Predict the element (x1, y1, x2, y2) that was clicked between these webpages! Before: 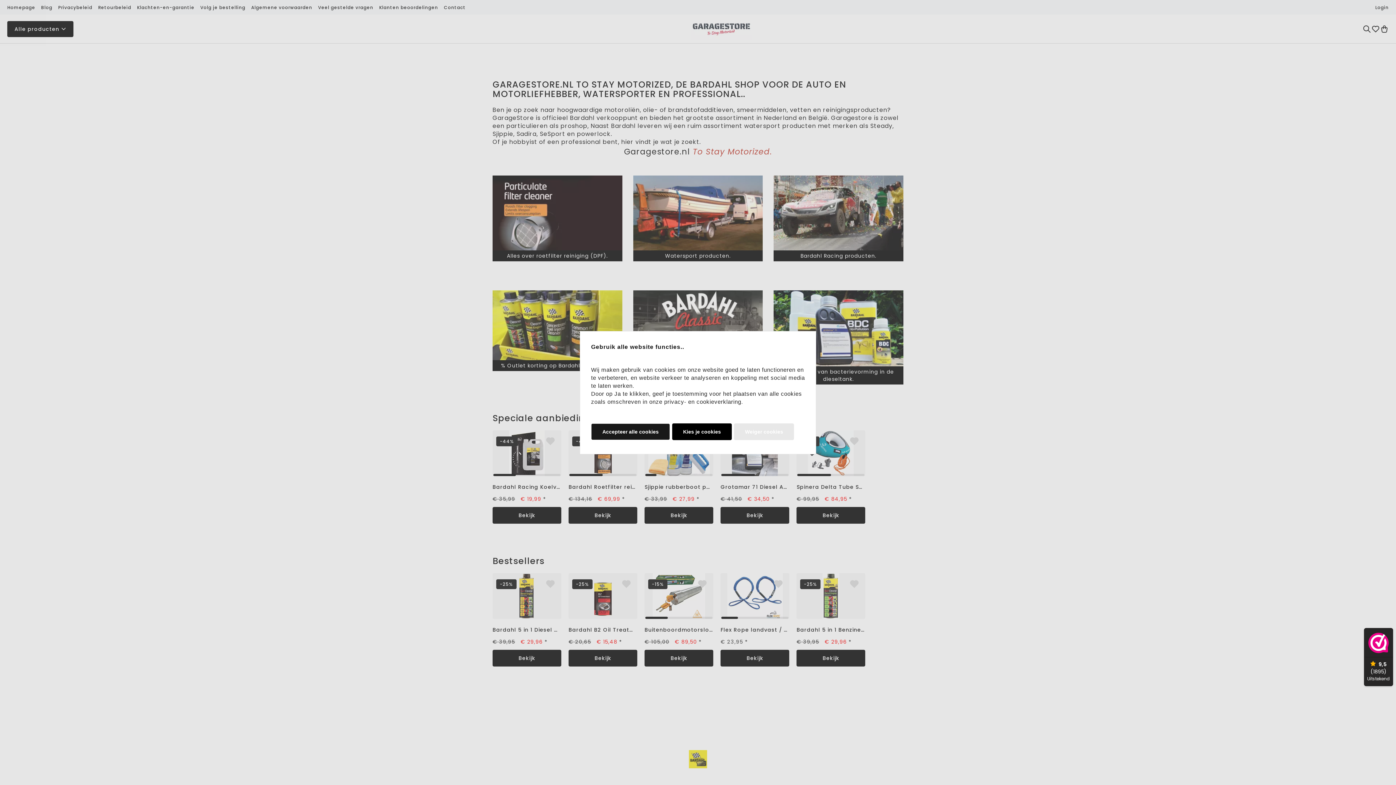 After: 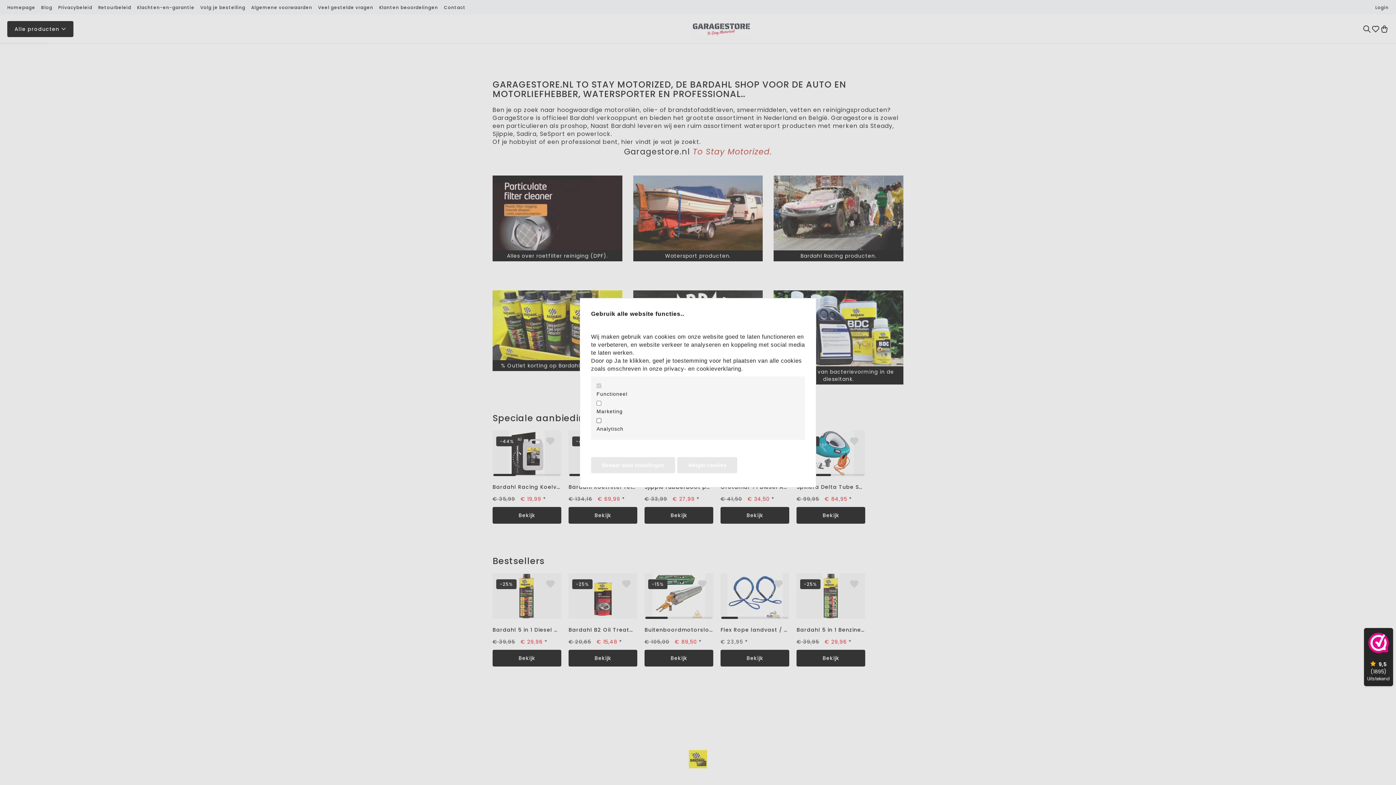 Action: label: Kies je cookies bbox: (672, 423, 732, 440)